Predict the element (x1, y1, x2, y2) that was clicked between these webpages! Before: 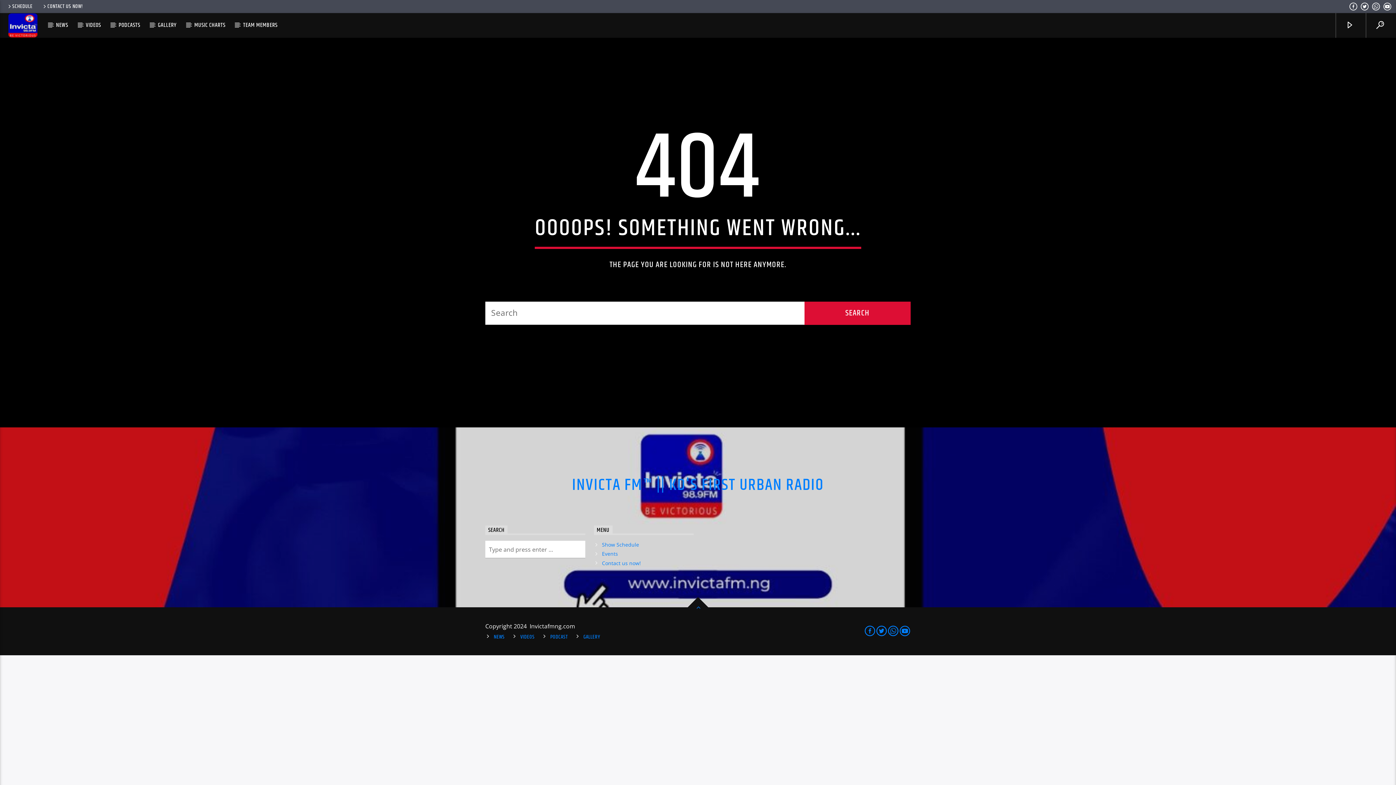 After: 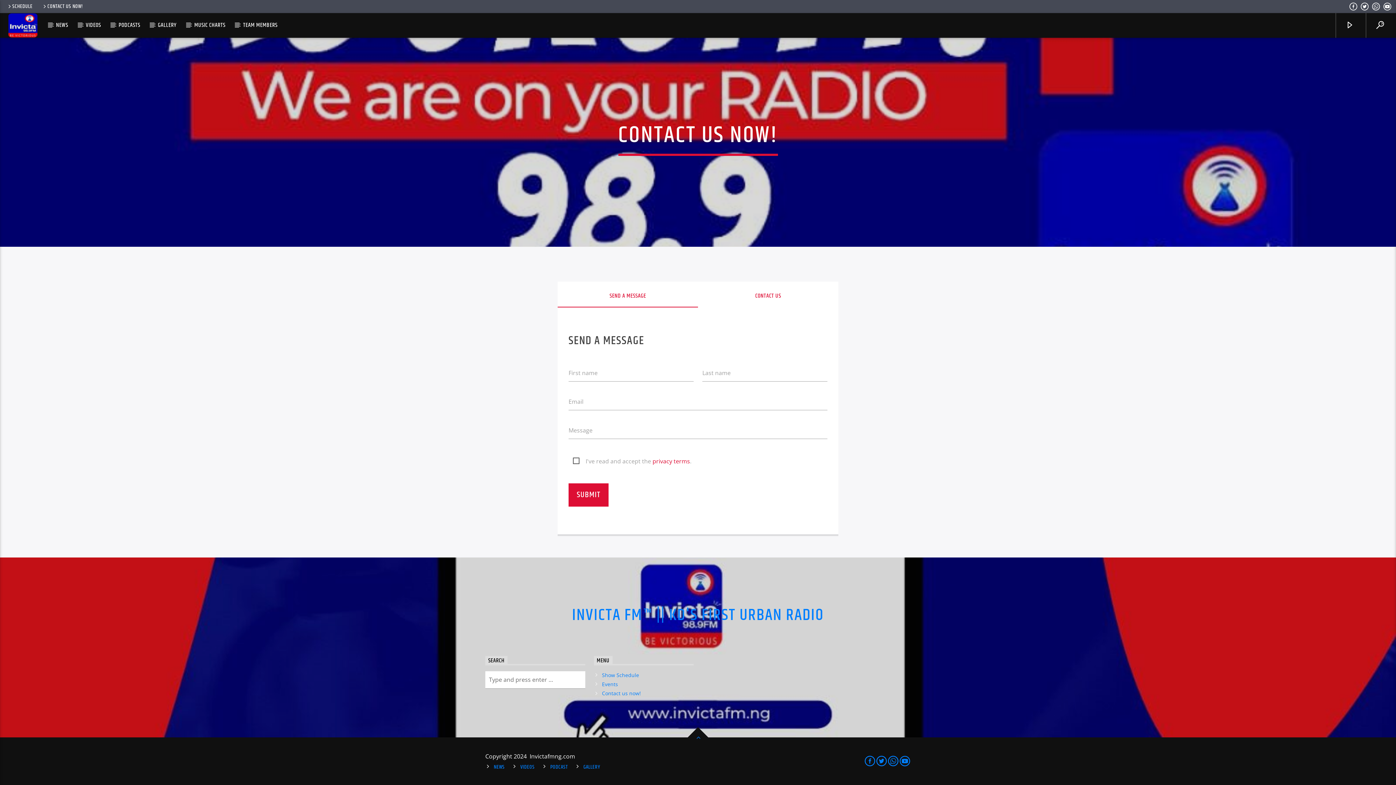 Action: bbox: (602, 559, 641, 566) label: Contact us now!